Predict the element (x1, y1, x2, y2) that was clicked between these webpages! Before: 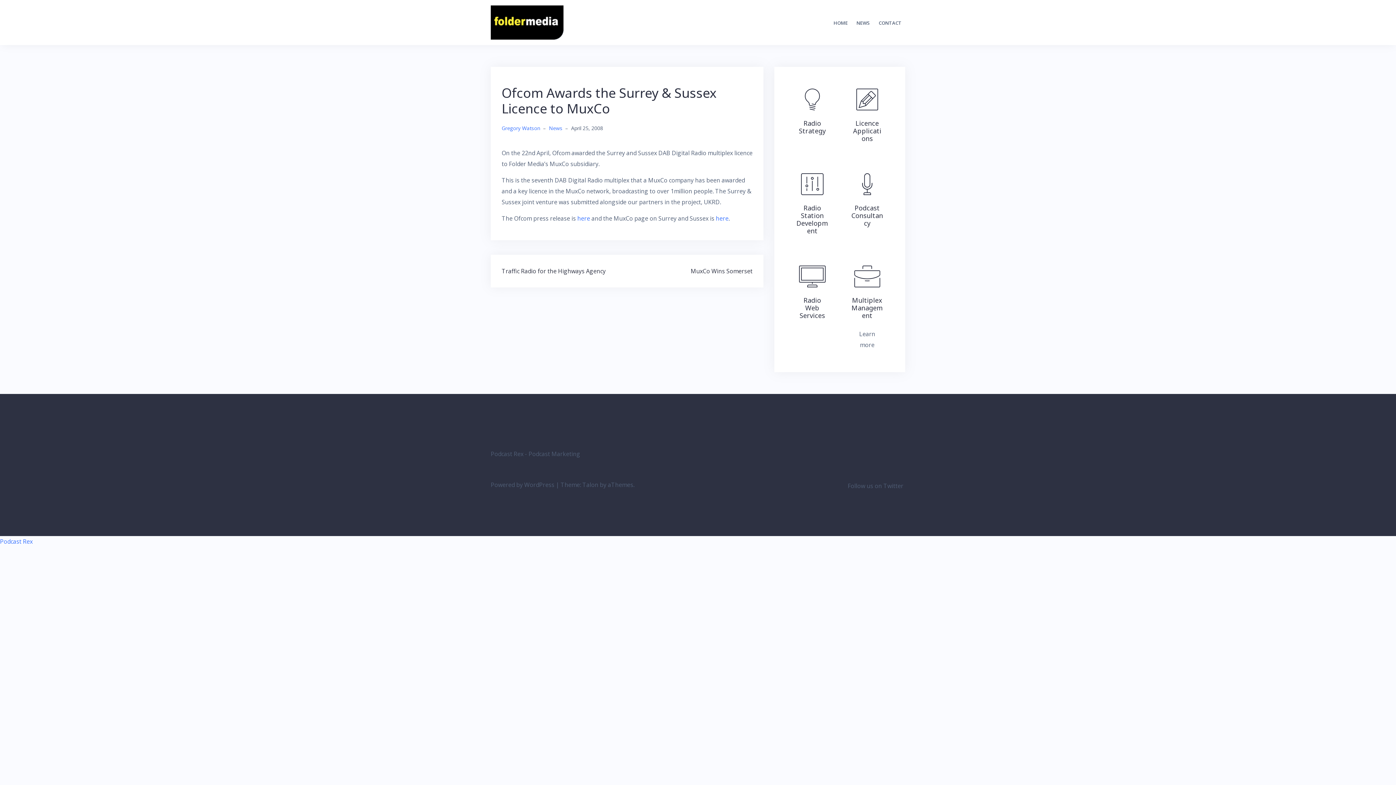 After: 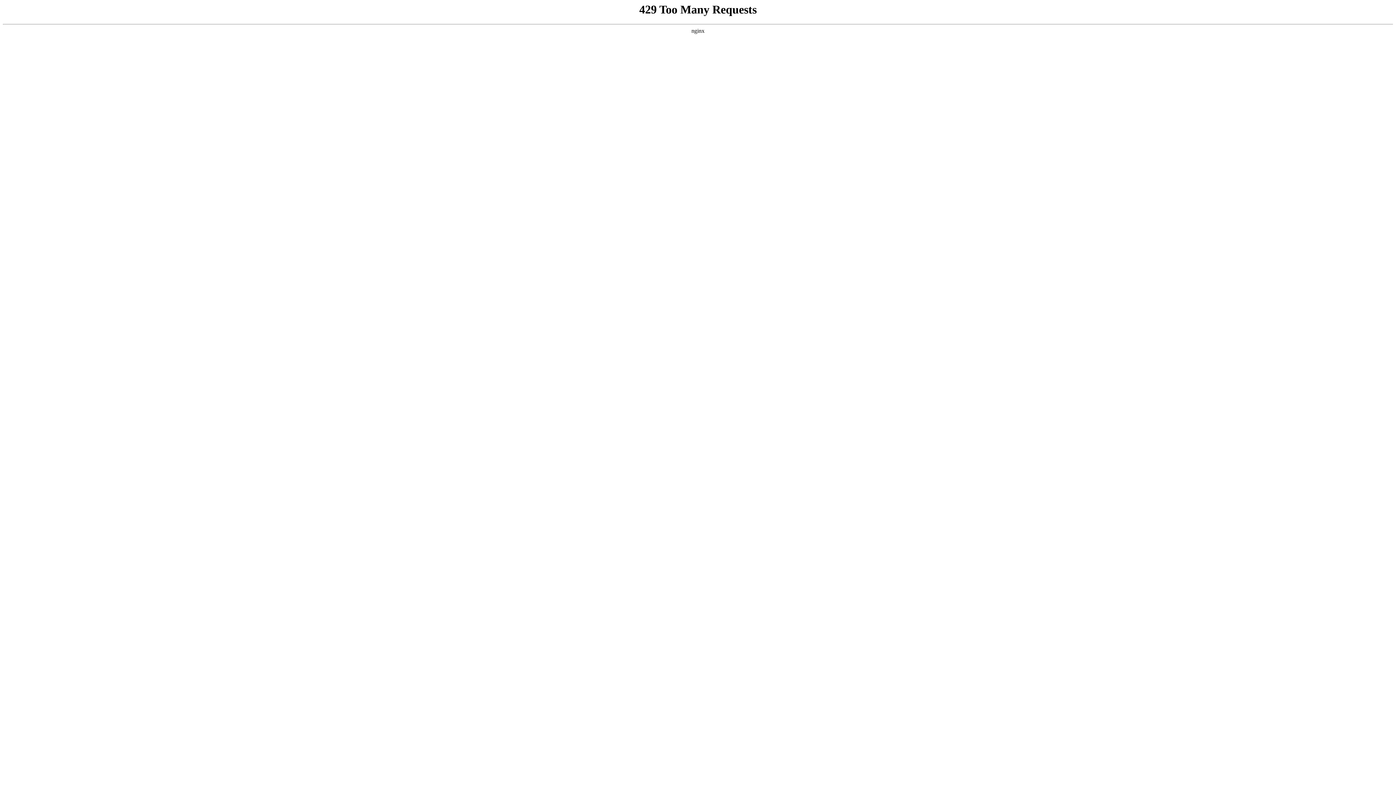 Action: bbox: (0, 537, 32, 545) label: Podcast Rex